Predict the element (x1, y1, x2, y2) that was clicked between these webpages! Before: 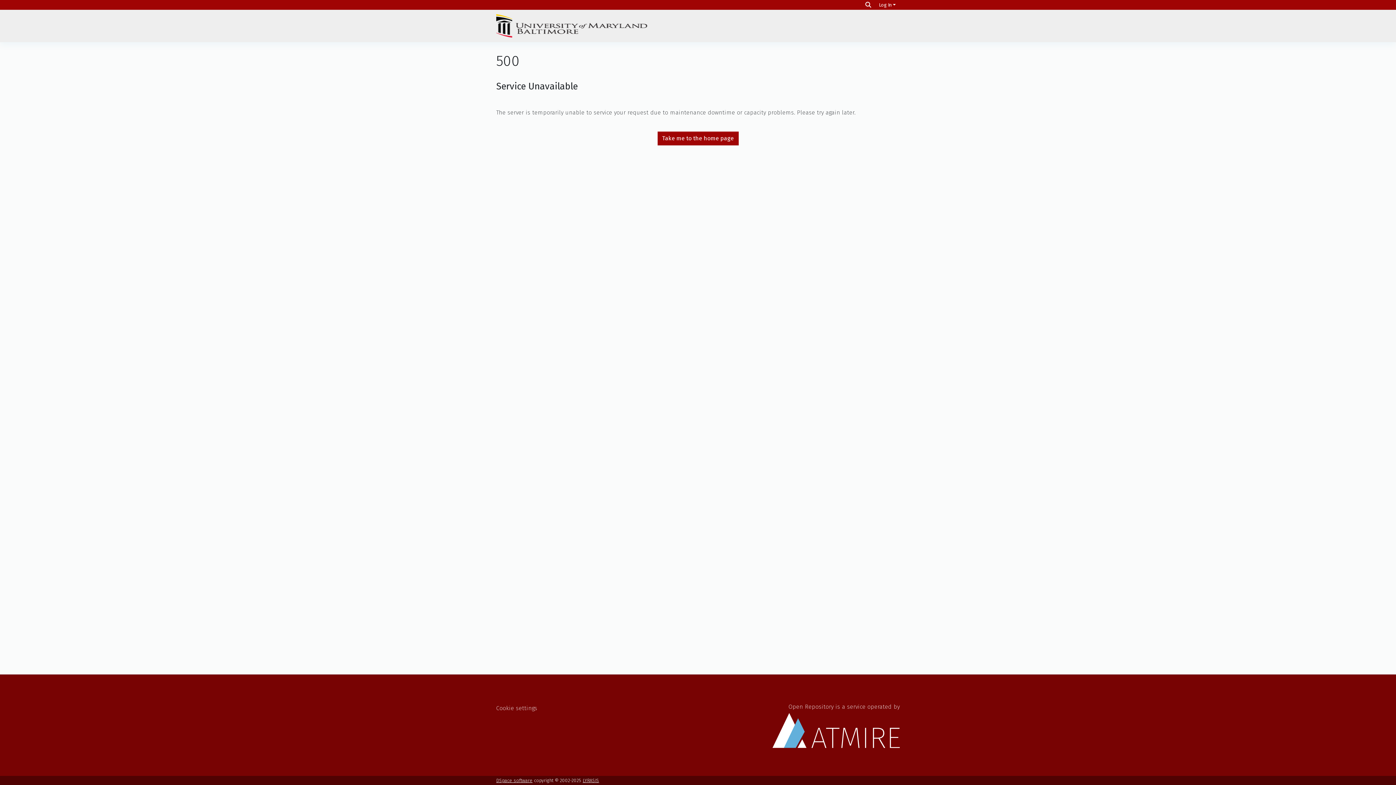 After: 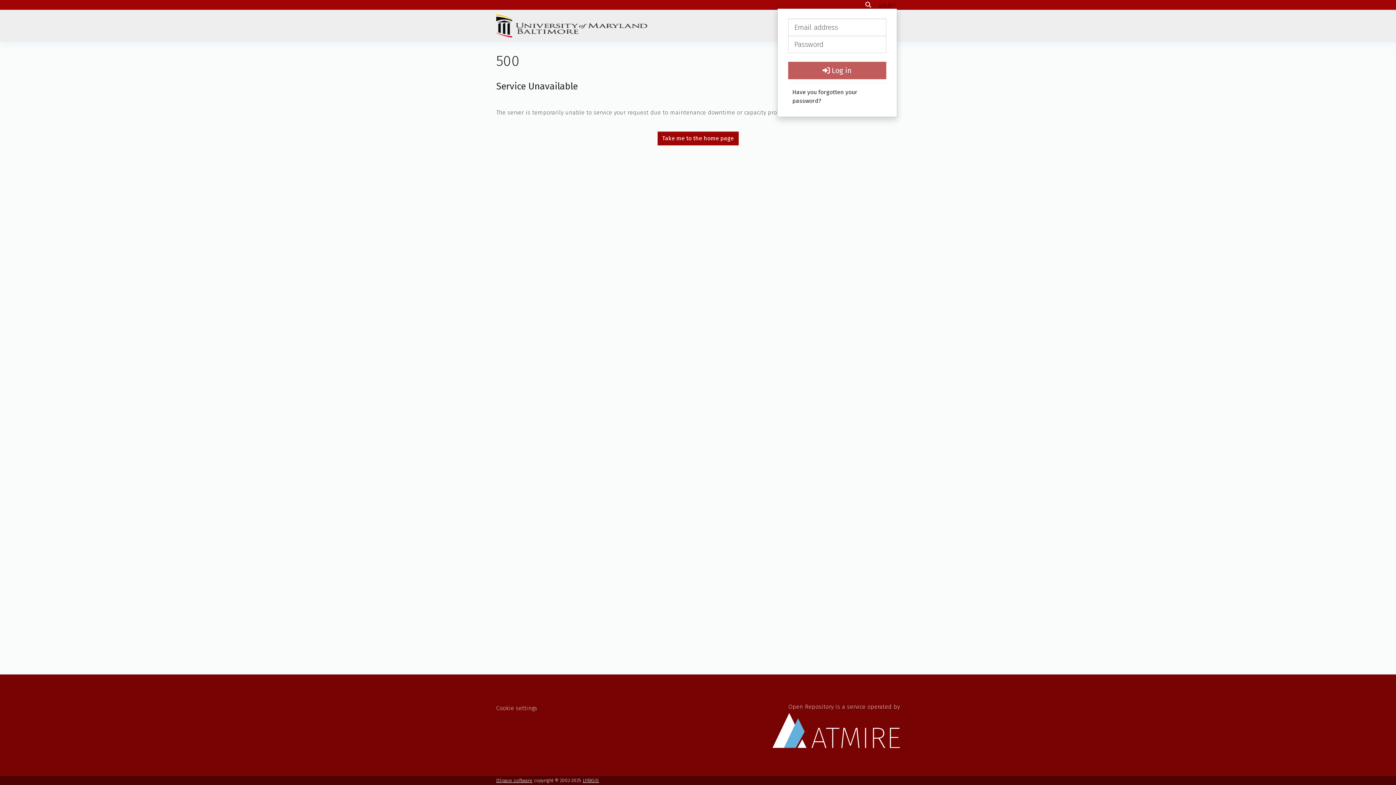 Action: label: Log In bbox: (877, 2, 897, 7)